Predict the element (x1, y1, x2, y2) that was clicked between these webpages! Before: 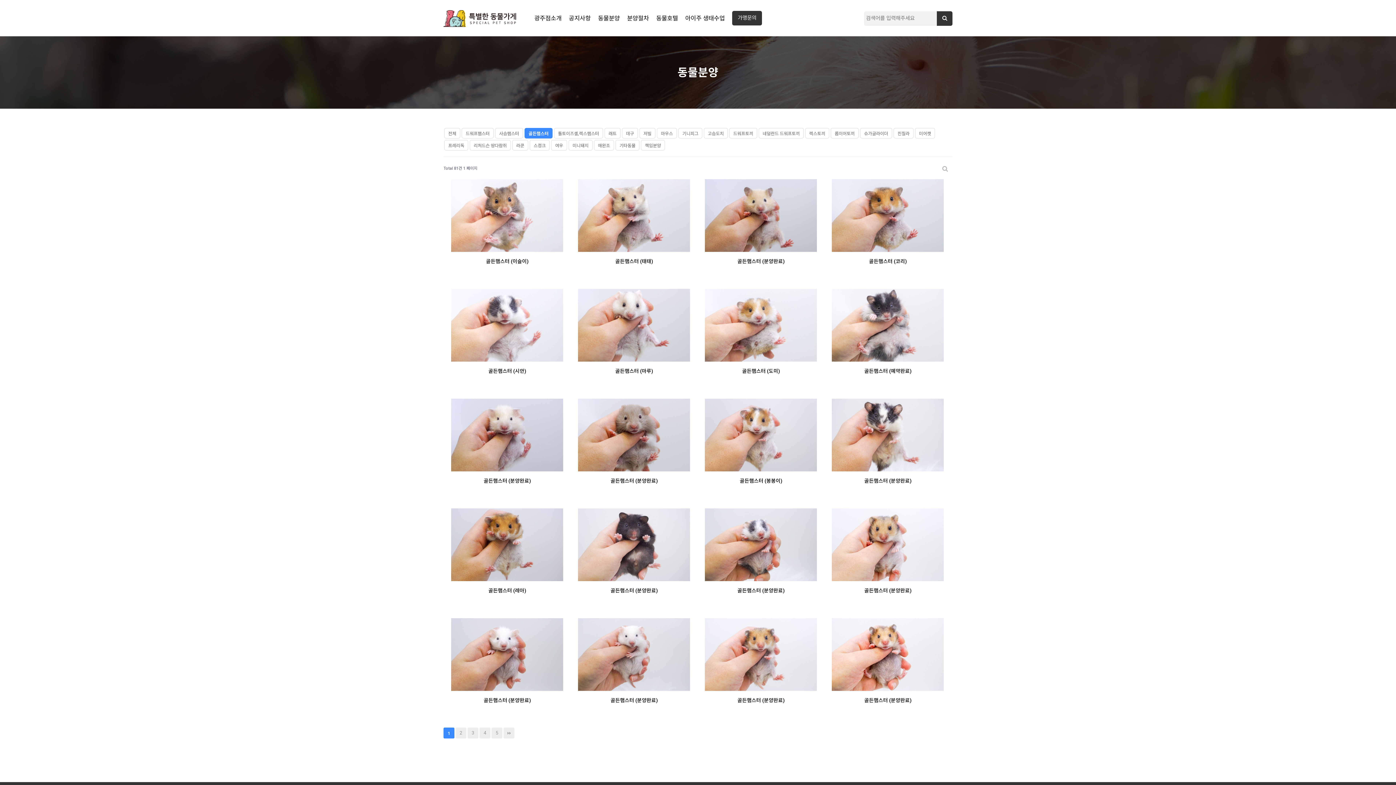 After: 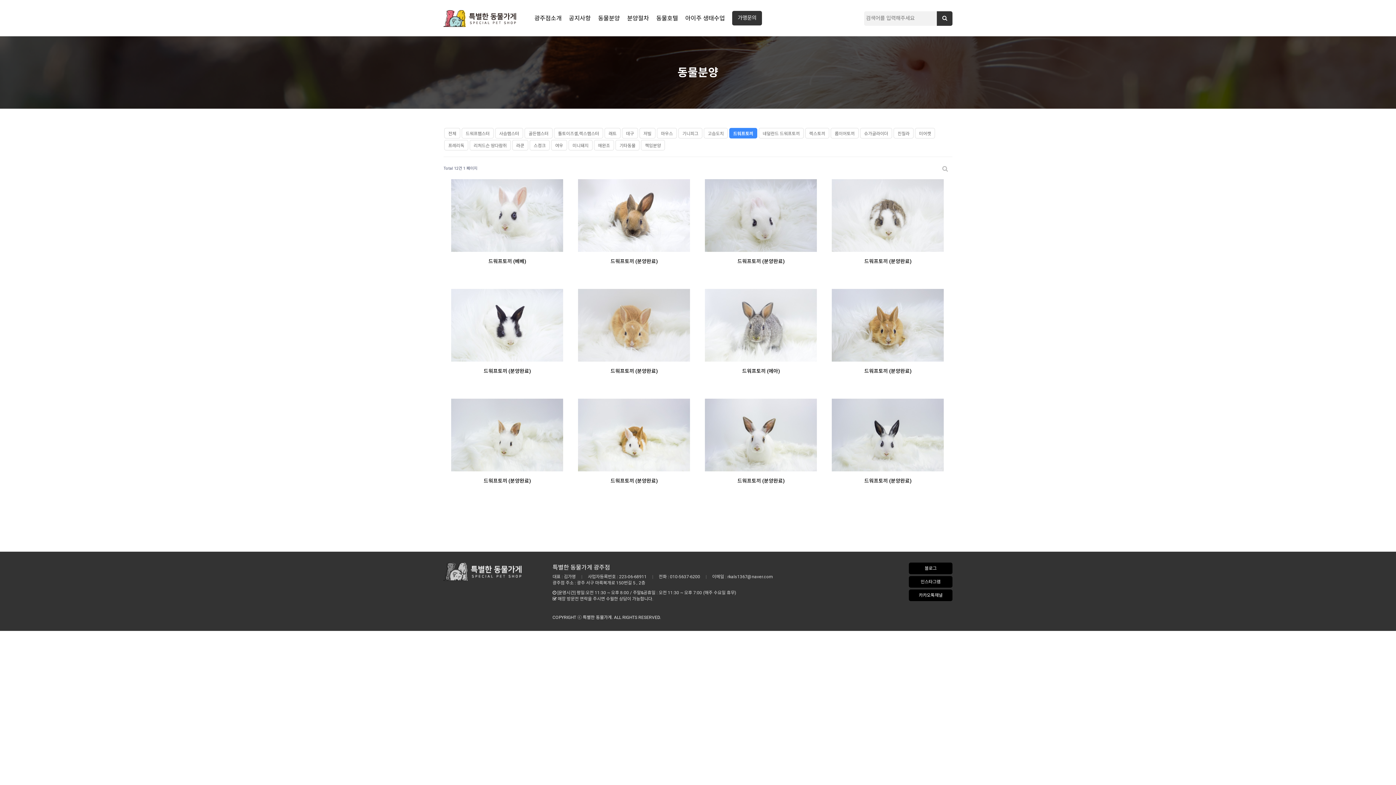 Action: label: 드워프토끼 bbox: (729, 128, 757, 138)